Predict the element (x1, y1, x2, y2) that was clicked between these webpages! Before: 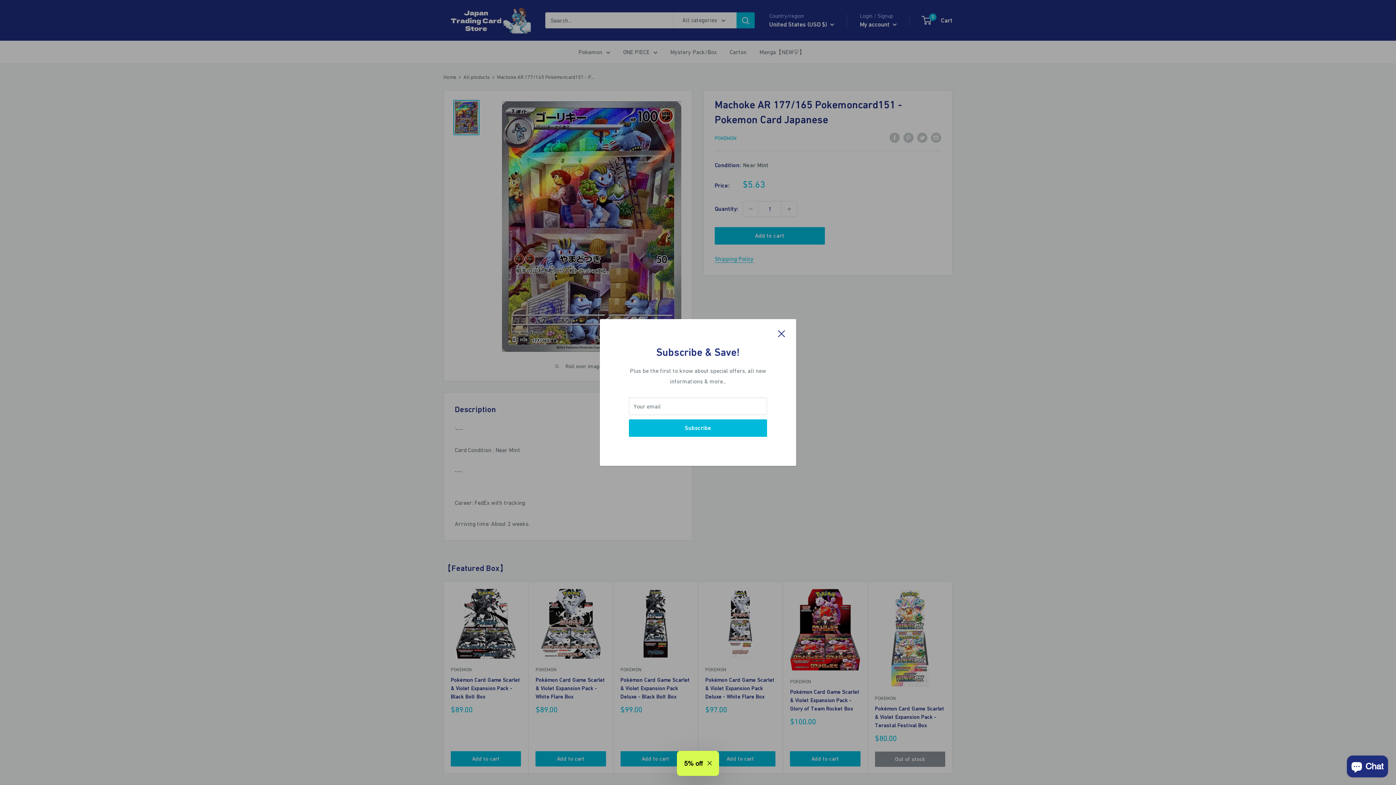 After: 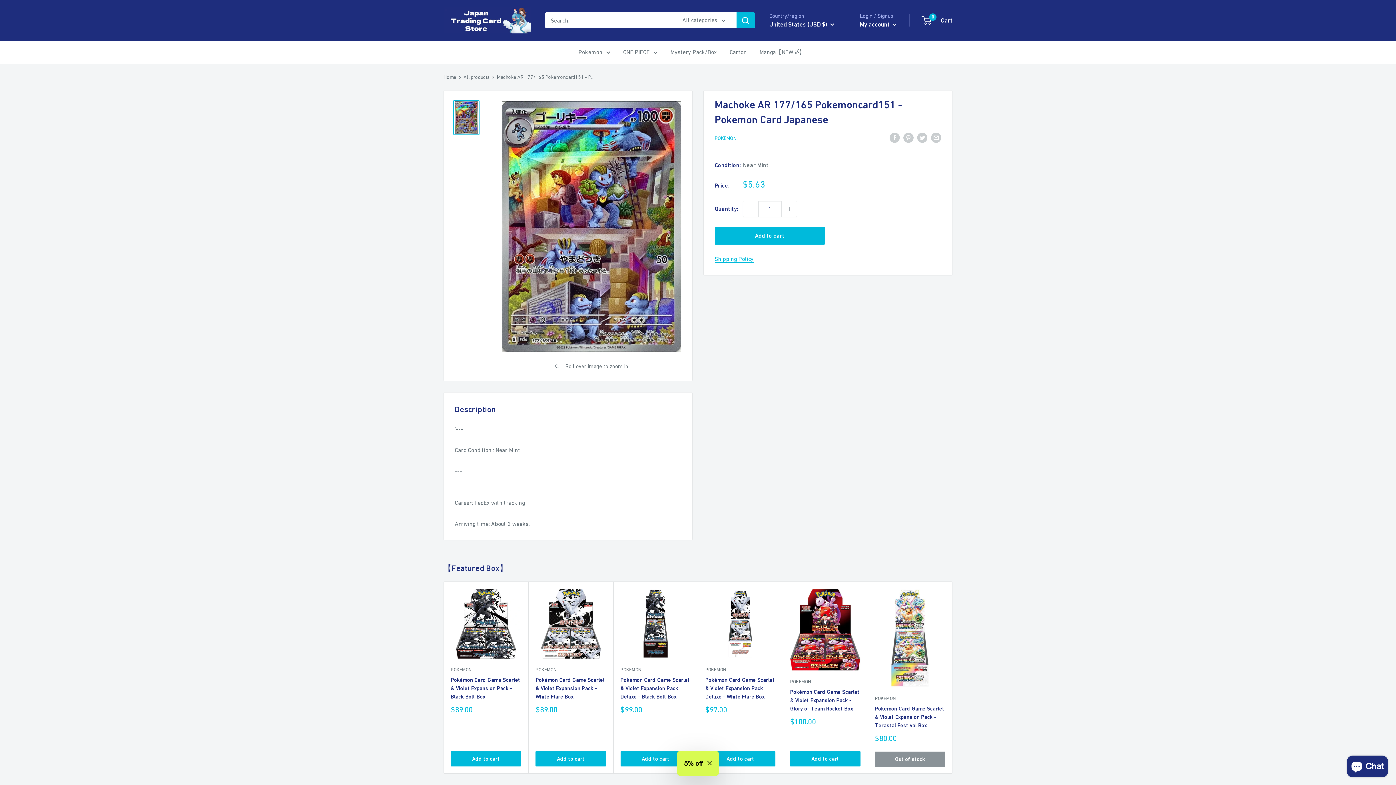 Action: label: Close bbox: (778, 328, 785, 338)